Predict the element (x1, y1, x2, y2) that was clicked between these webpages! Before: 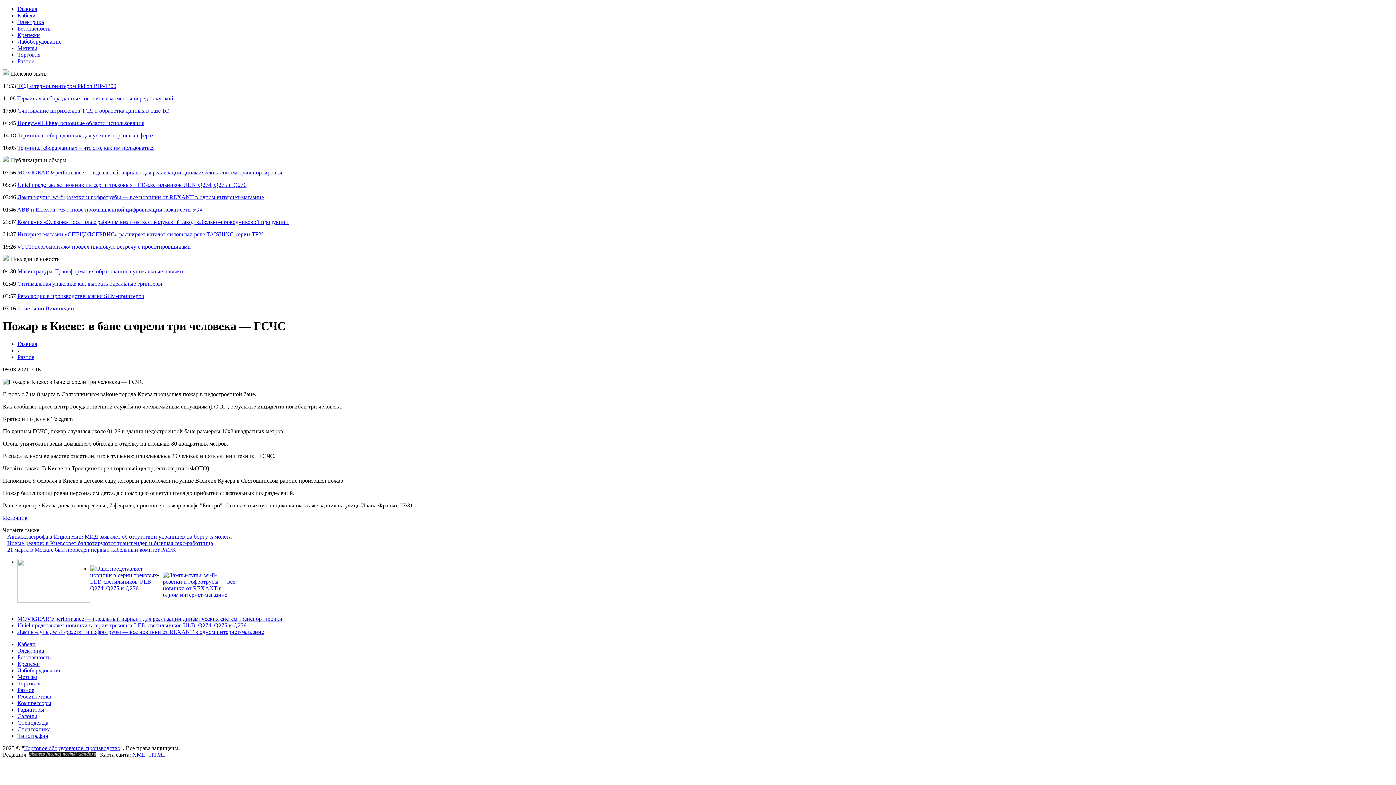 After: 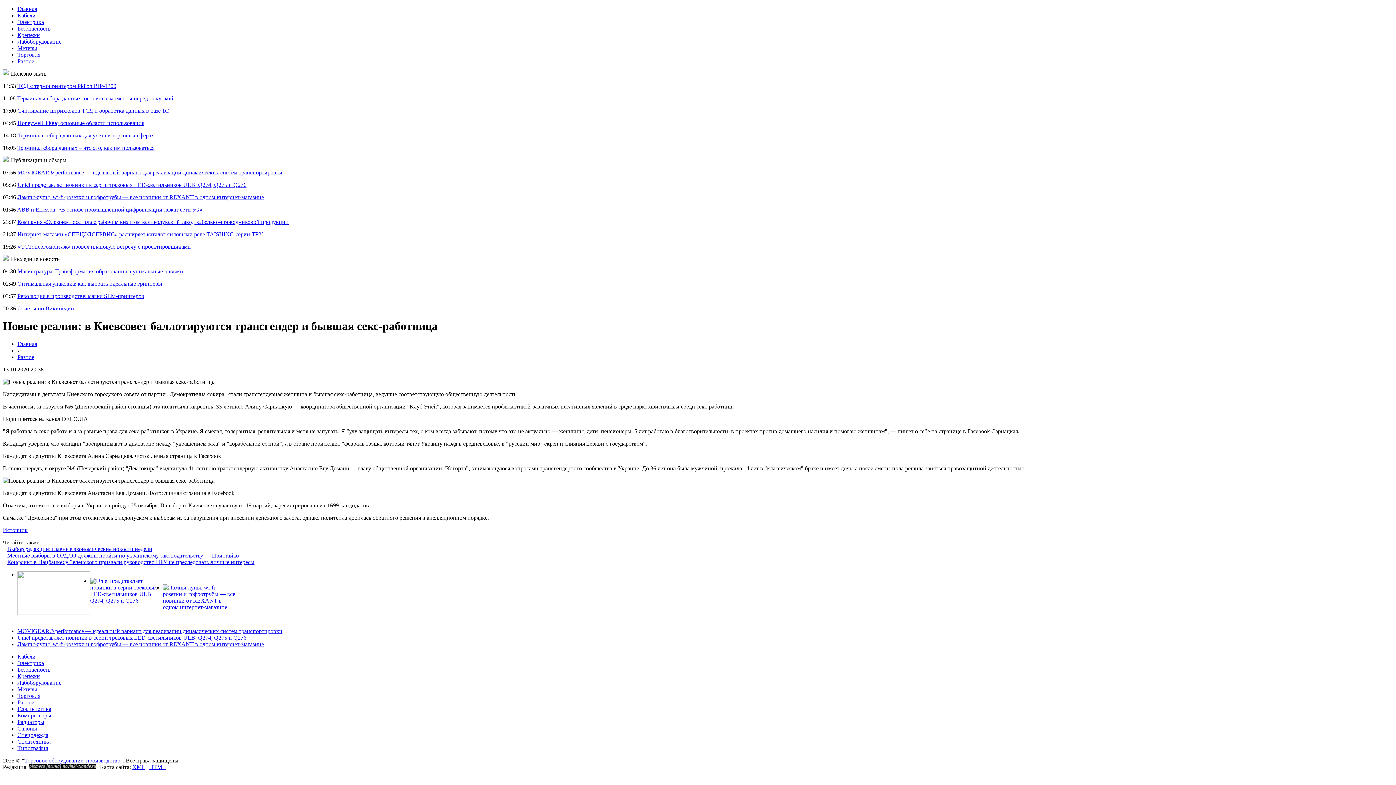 Action: bbox: (7, 540, 213, 546) label: Новые реалии: в Киевсовет баллотируются трансгендер и бывшая секс-работница